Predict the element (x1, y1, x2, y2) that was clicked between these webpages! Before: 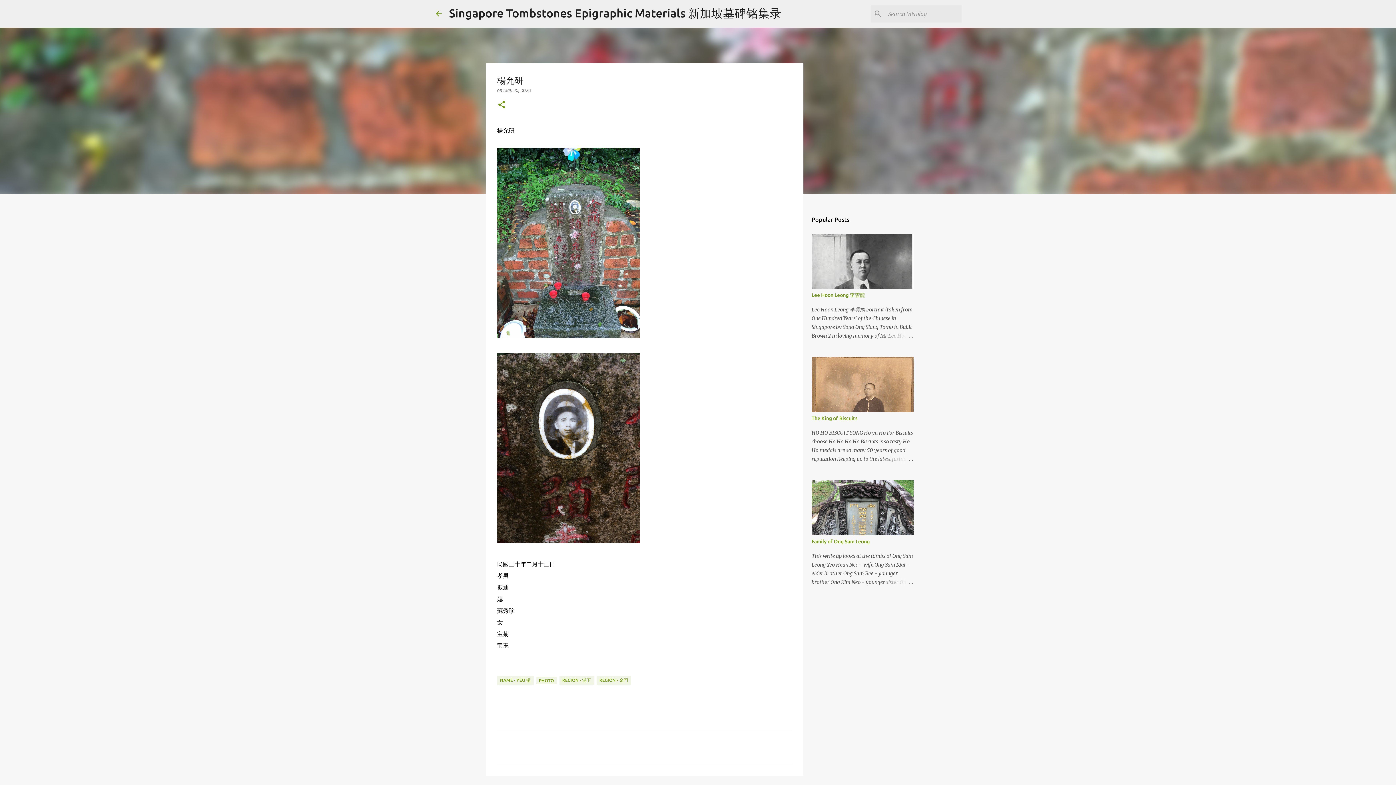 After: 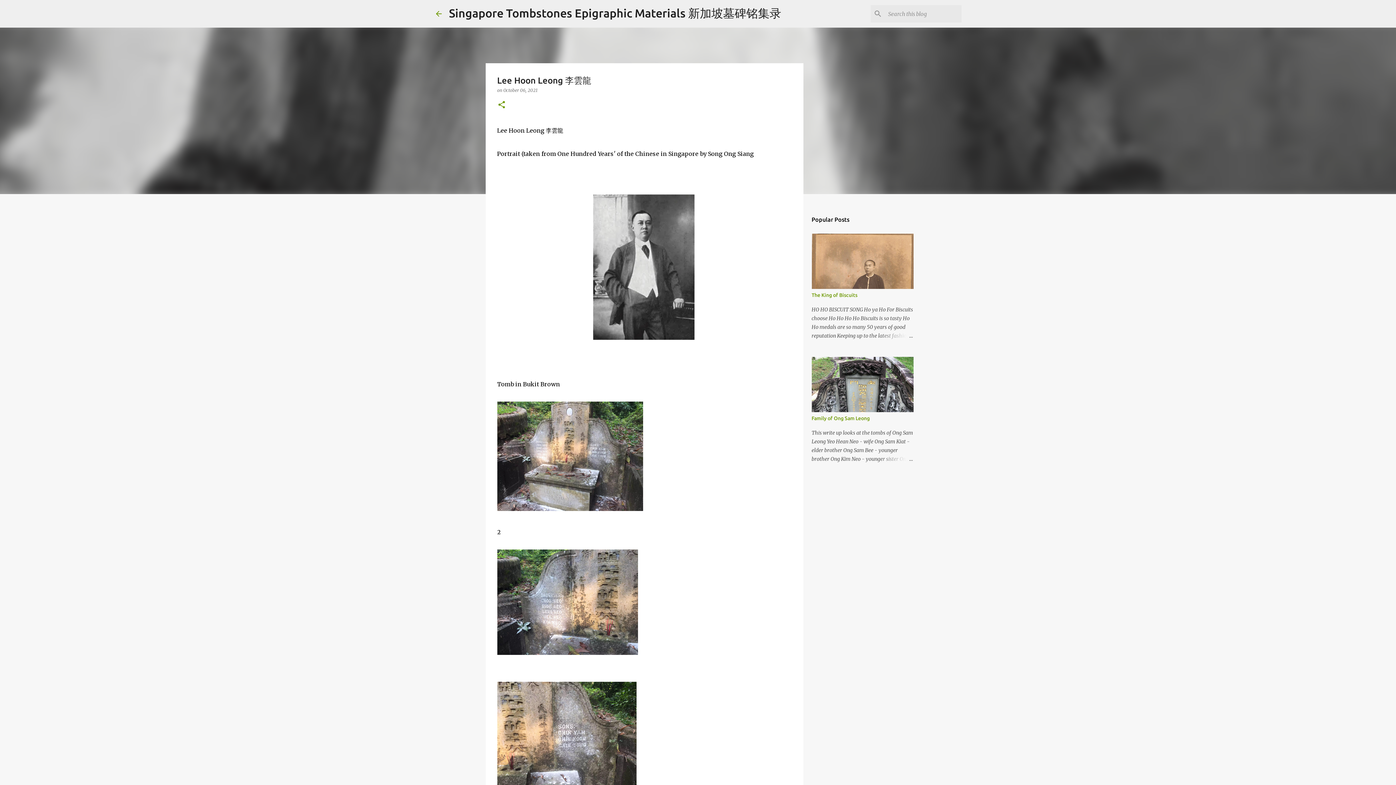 Action: bbox: (878, 331, 913, 340)